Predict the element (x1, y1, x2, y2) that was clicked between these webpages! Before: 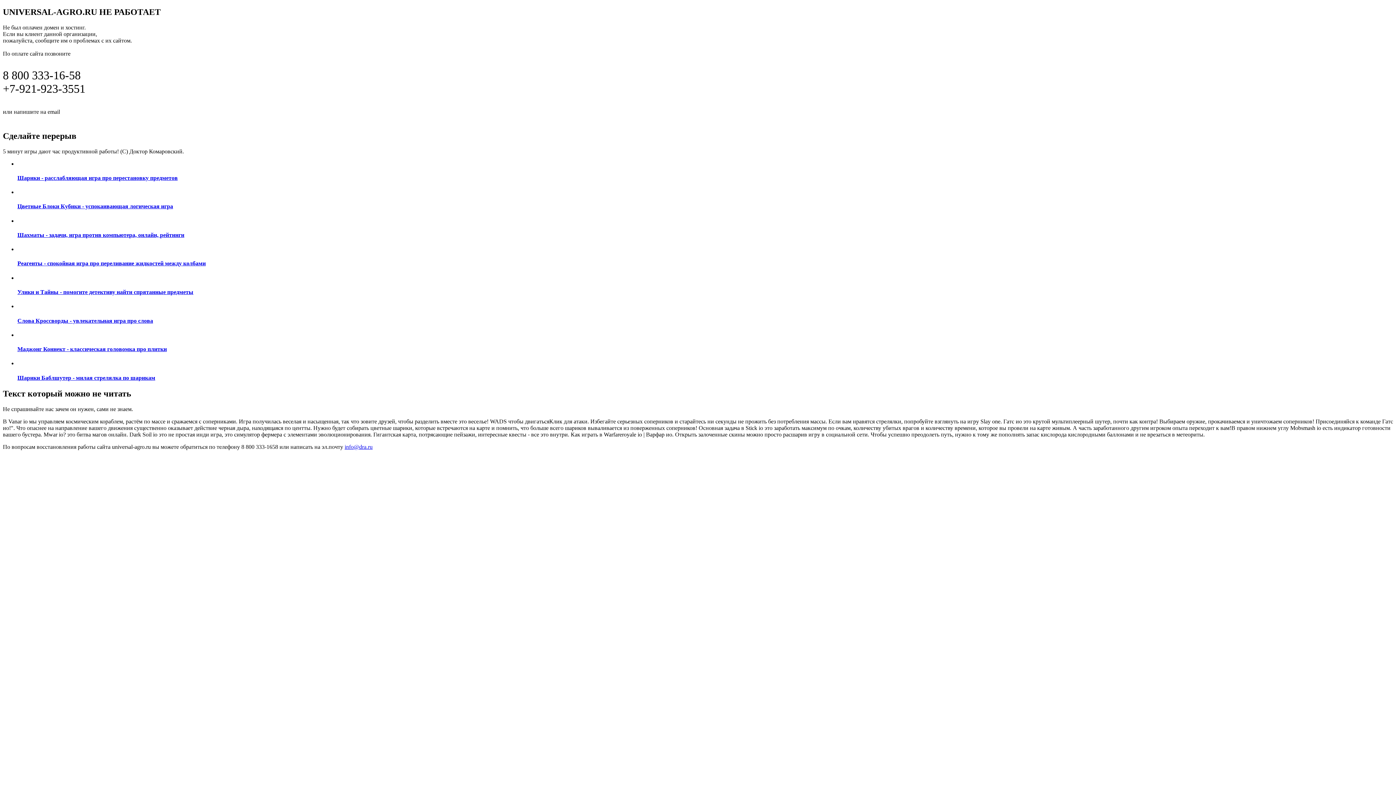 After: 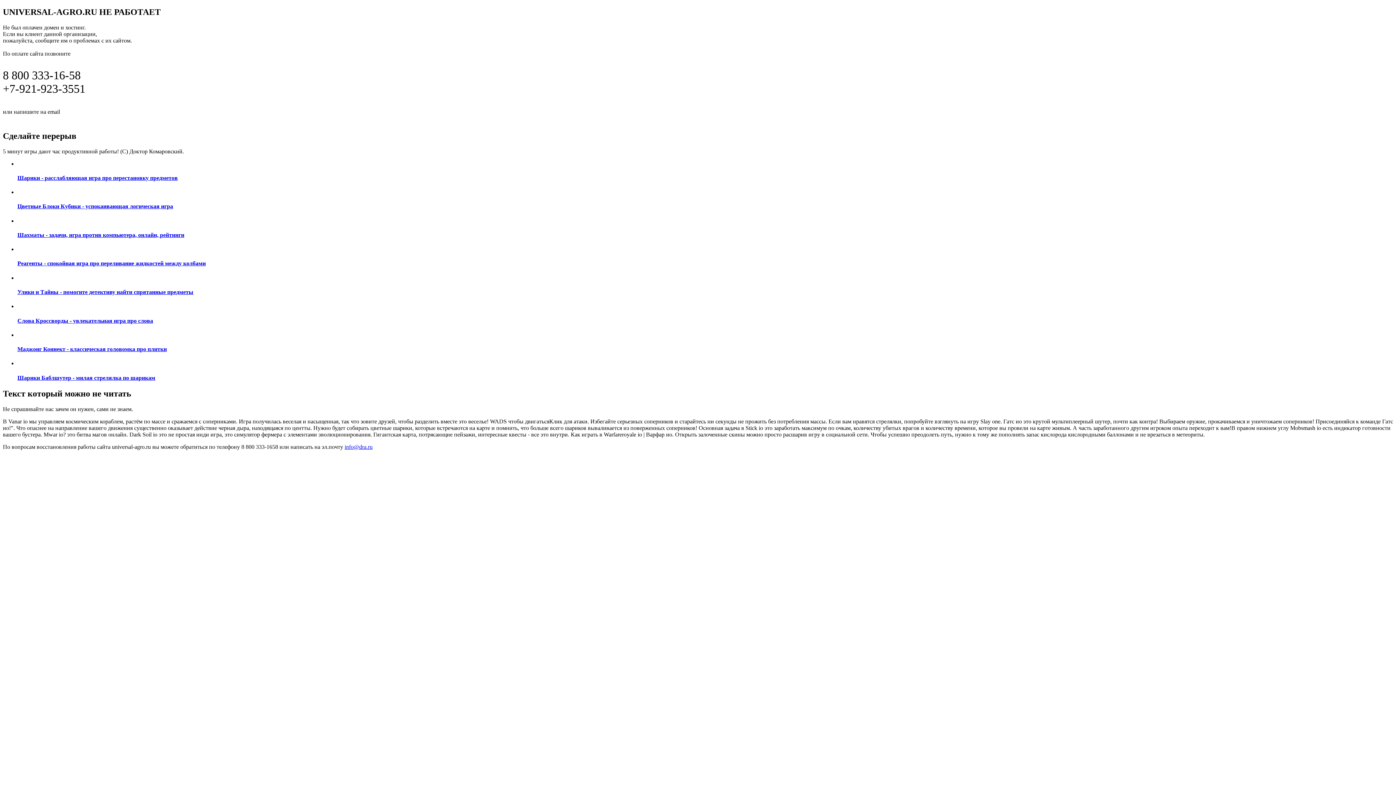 Action: bbox: (17, 246, 1393, 267) label: Реагенты - спокойная игра про переливание жидкостей между колбами